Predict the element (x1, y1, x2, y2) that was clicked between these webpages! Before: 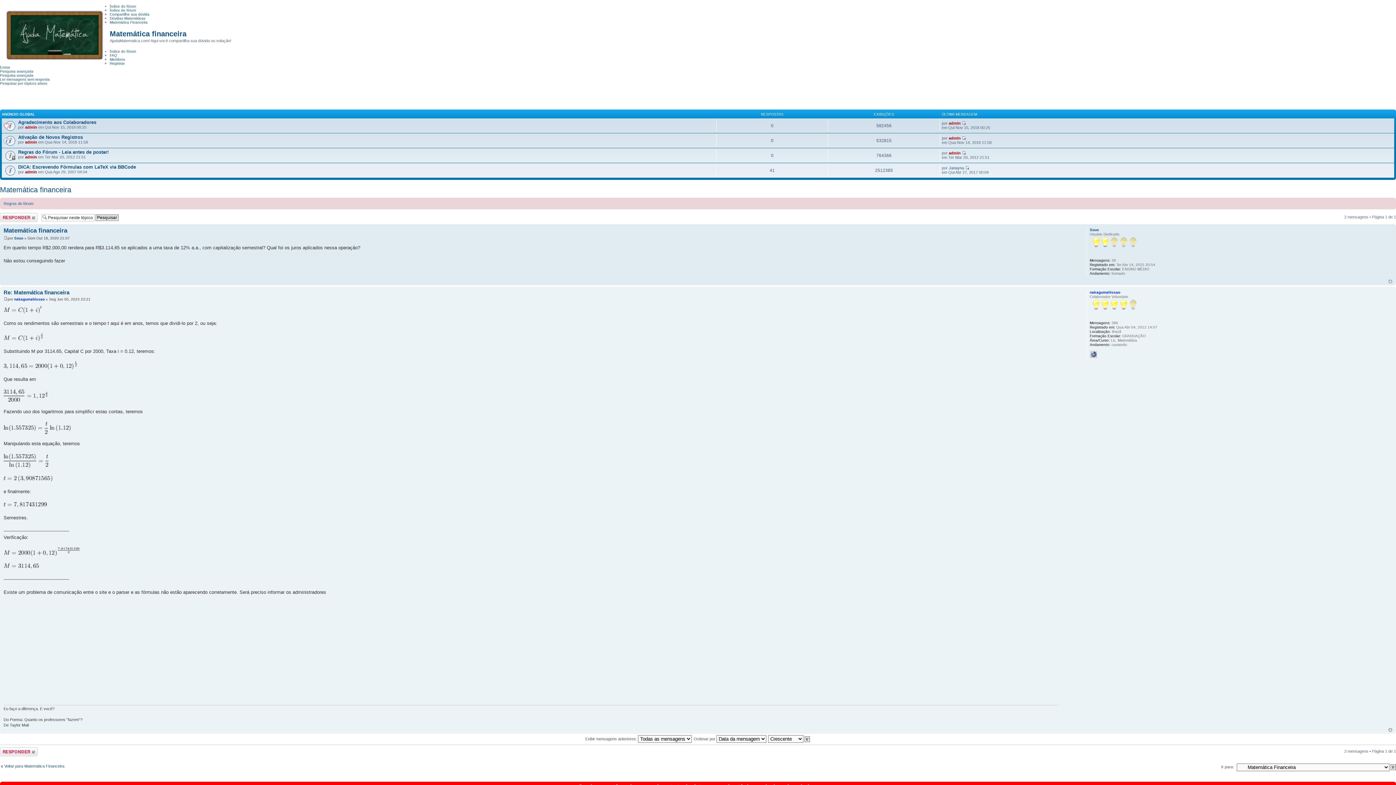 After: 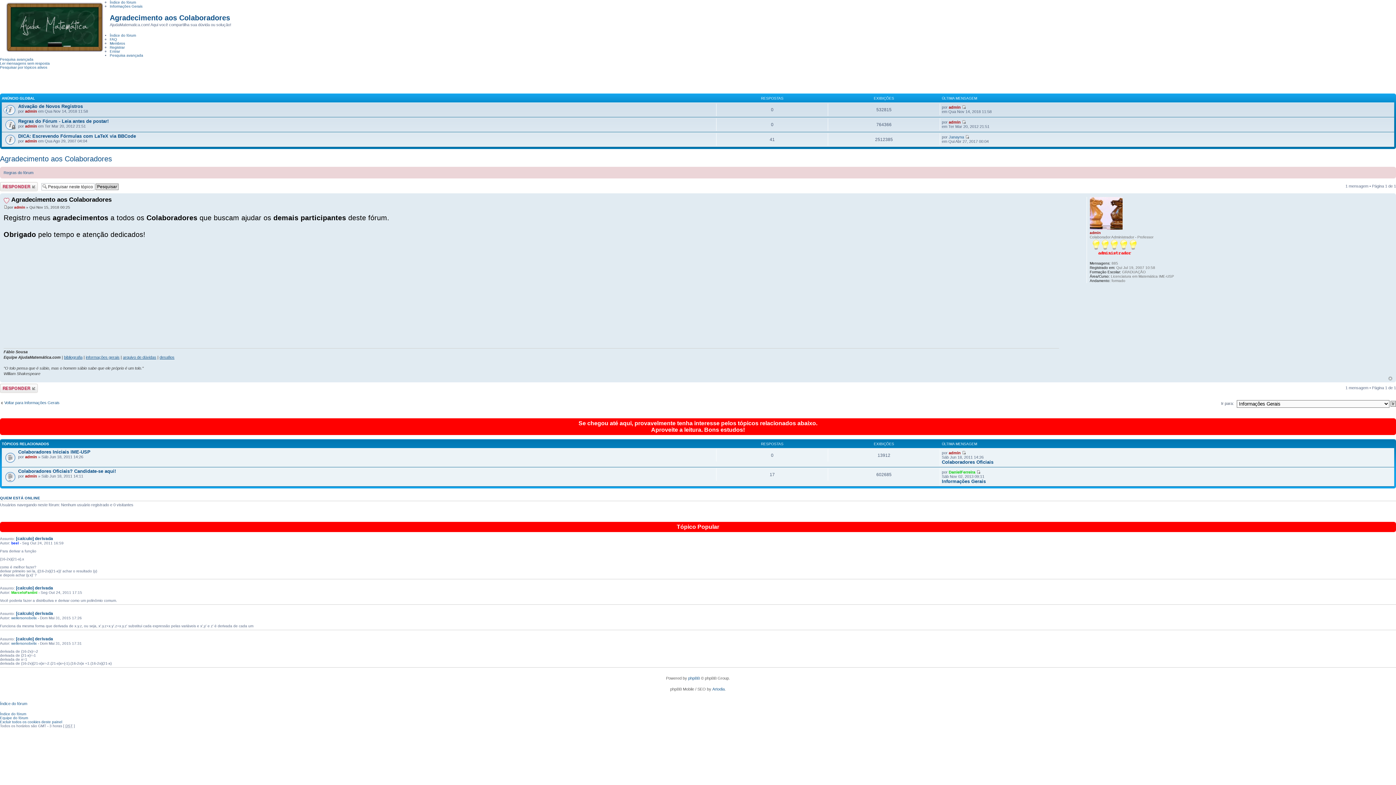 Action: bbox: (962, 120, 966, 125)